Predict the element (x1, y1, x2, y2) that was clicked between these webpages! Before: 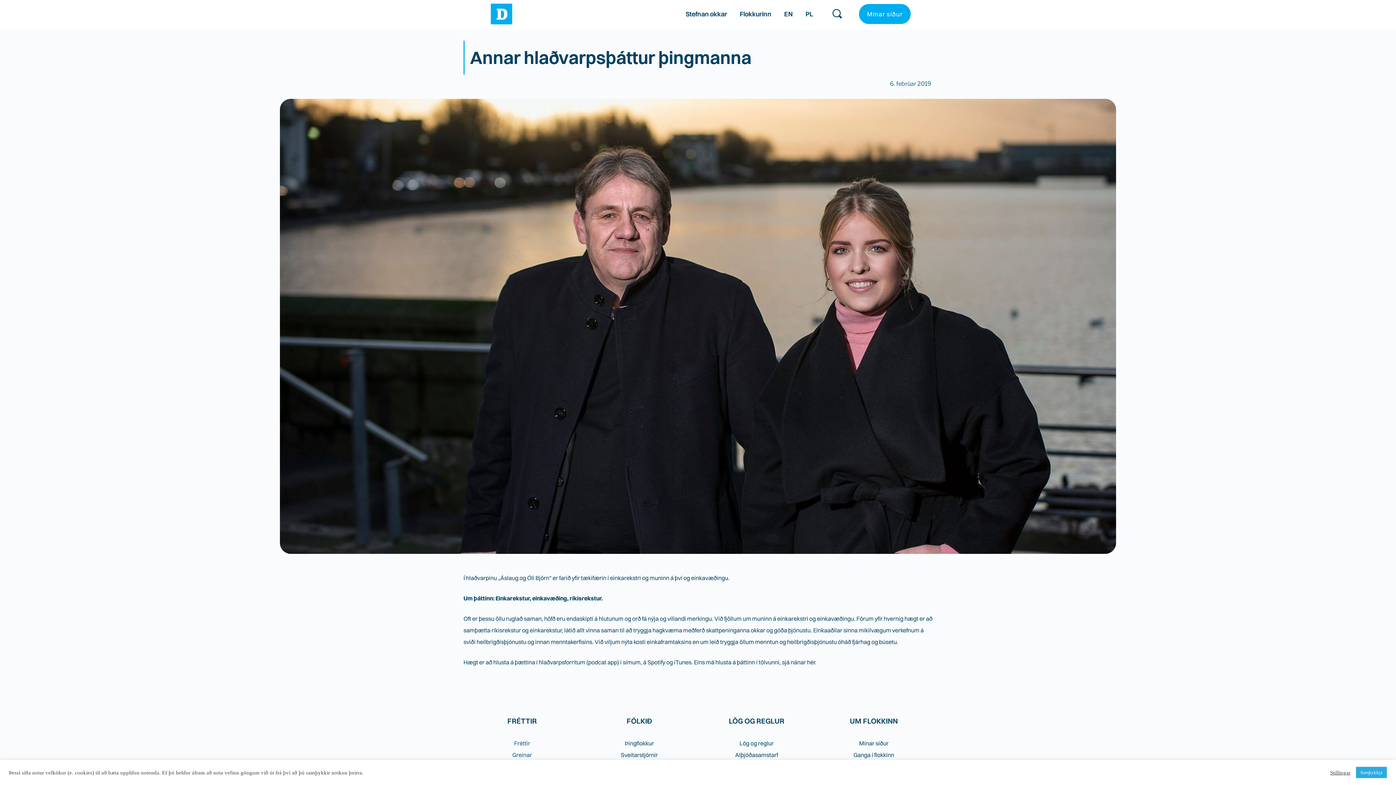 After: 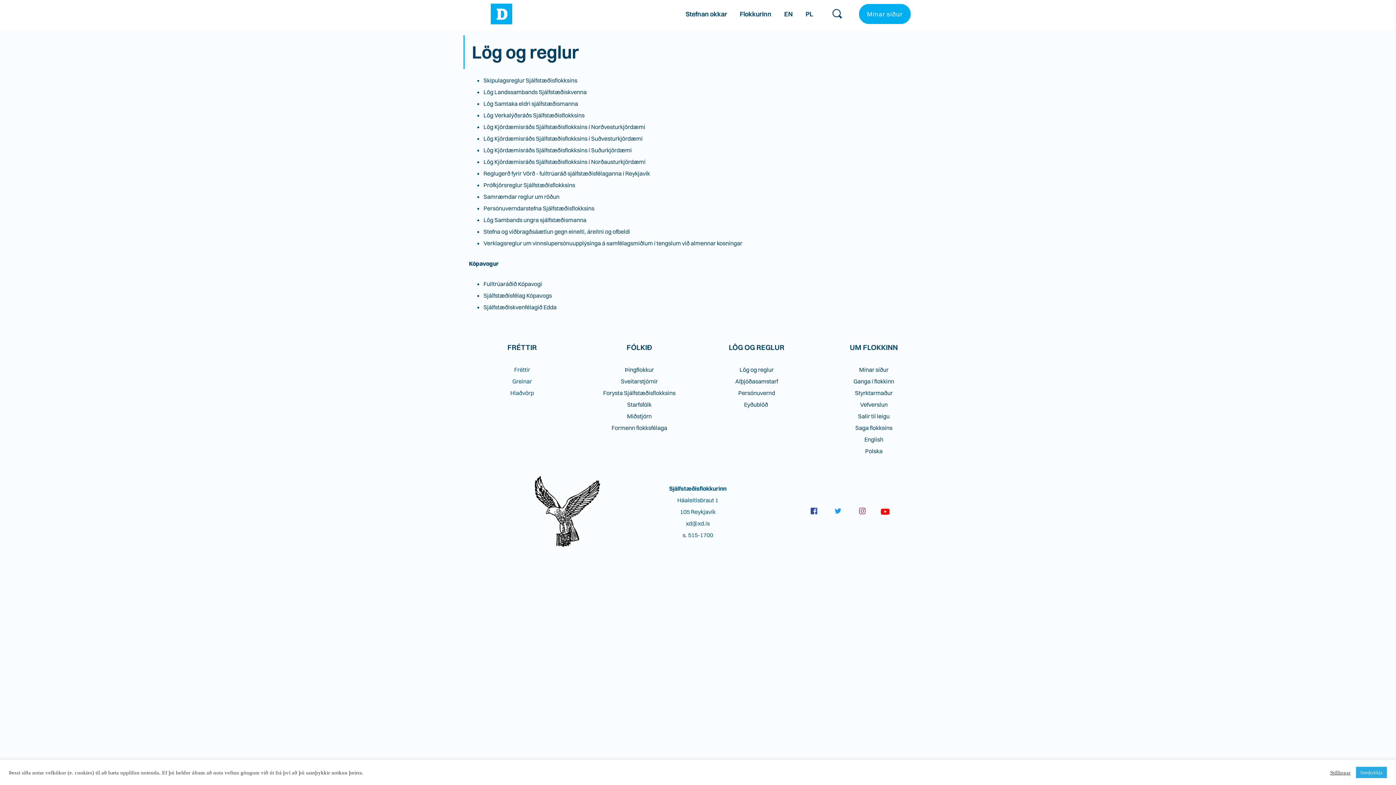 Action: bbox: (739, 740, 773, 747) label: Lög og reglur